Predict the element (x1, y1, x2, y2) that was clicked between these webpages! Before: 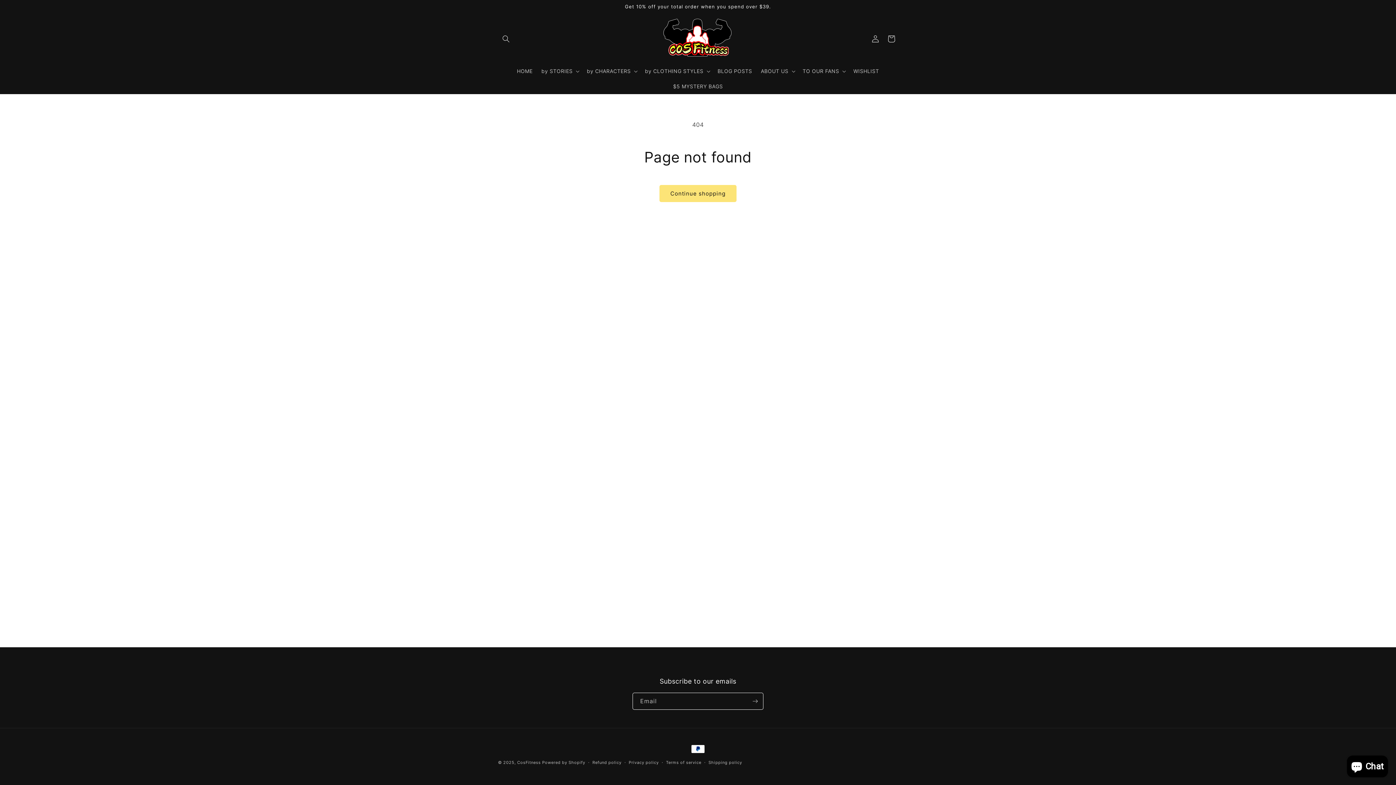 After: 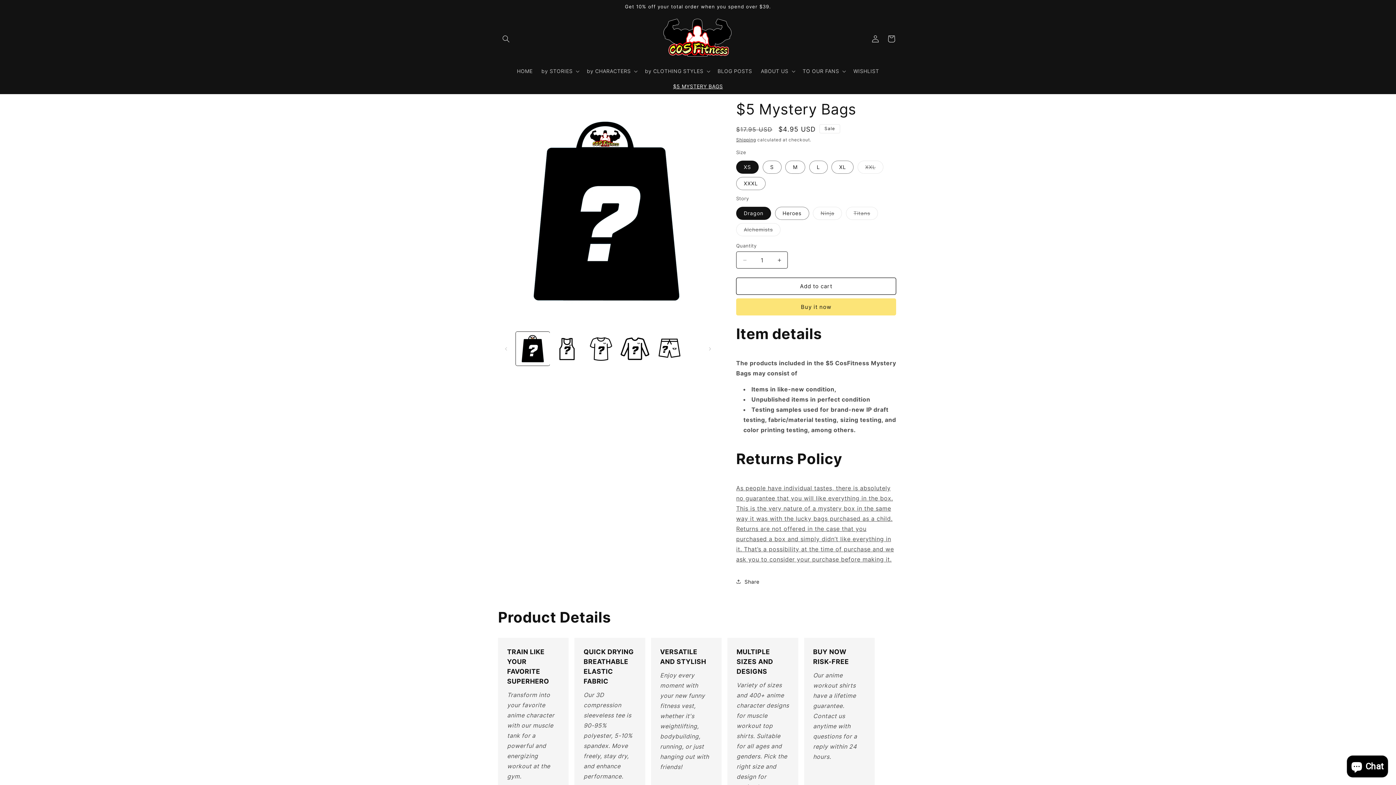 Action: bbox: (668, 78, 727, 94) label: $5 MYSTERY BAGS